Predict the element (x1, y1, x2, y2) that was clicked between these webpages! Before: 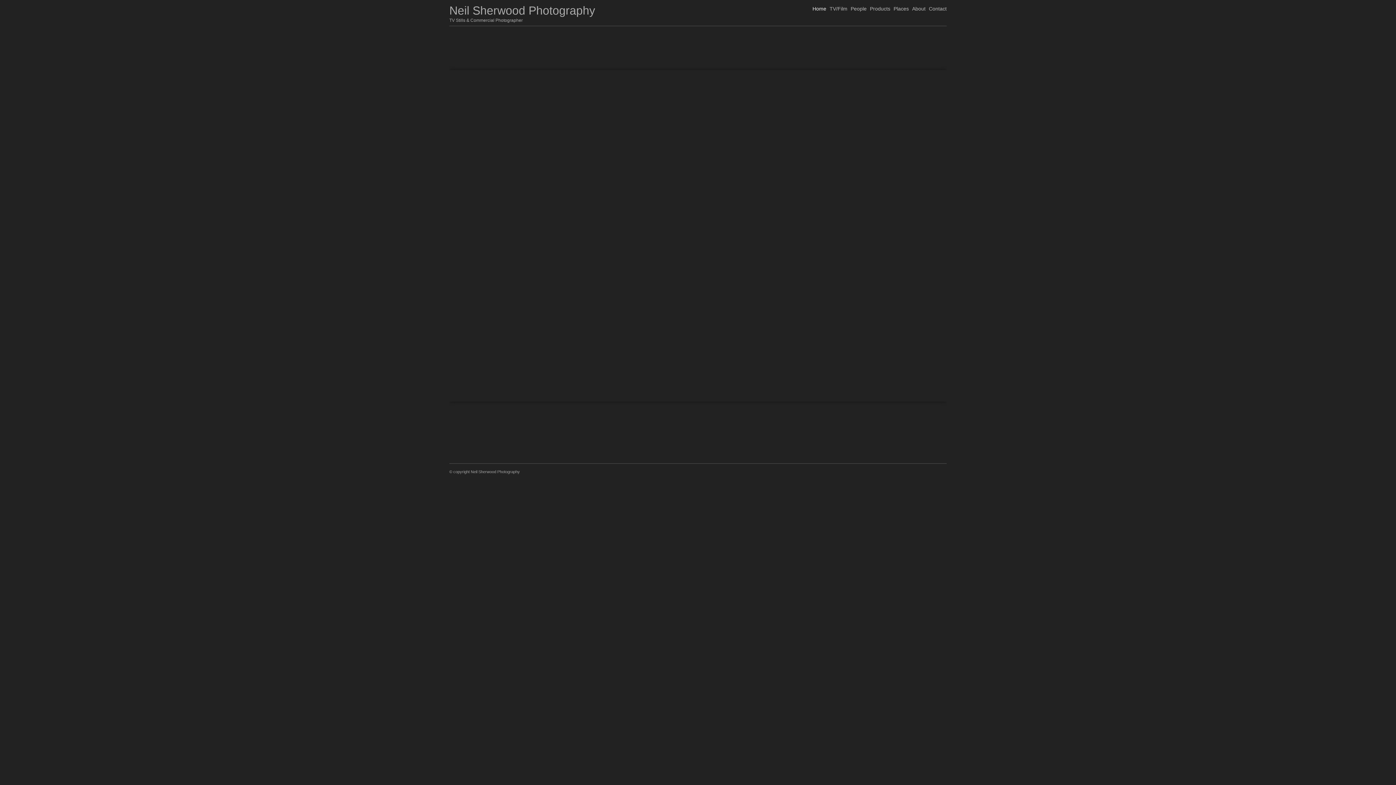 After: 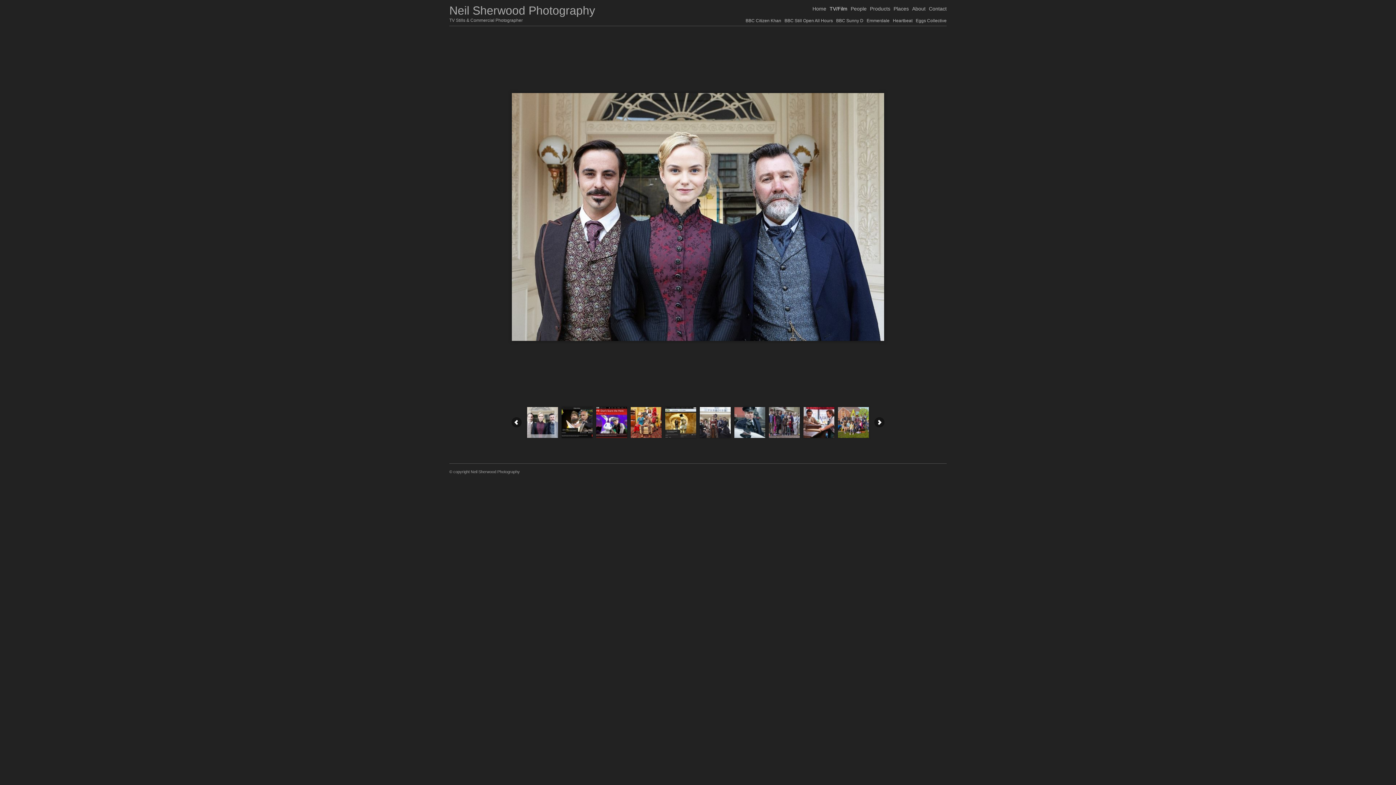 Action: label: TV/Film bbox: (829, 5, 847, 11)